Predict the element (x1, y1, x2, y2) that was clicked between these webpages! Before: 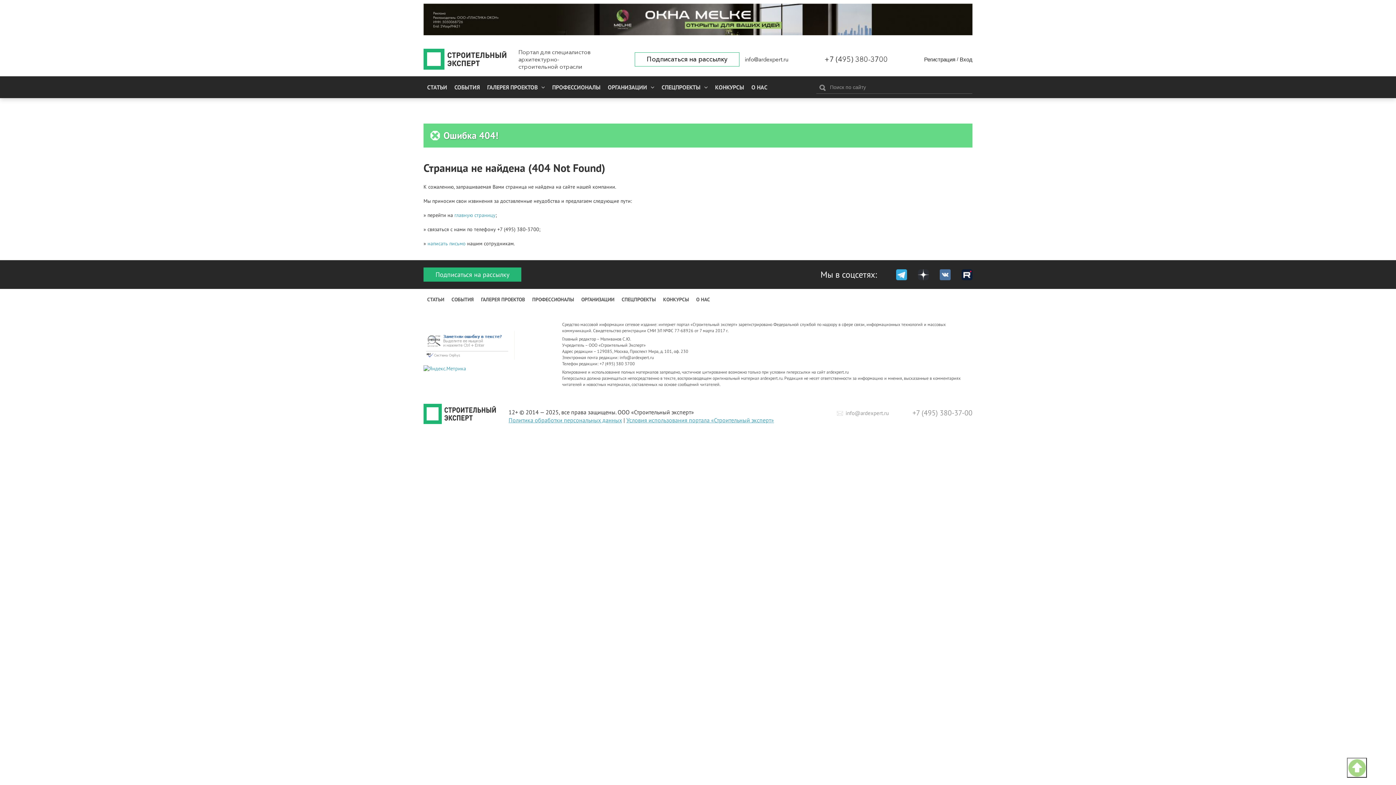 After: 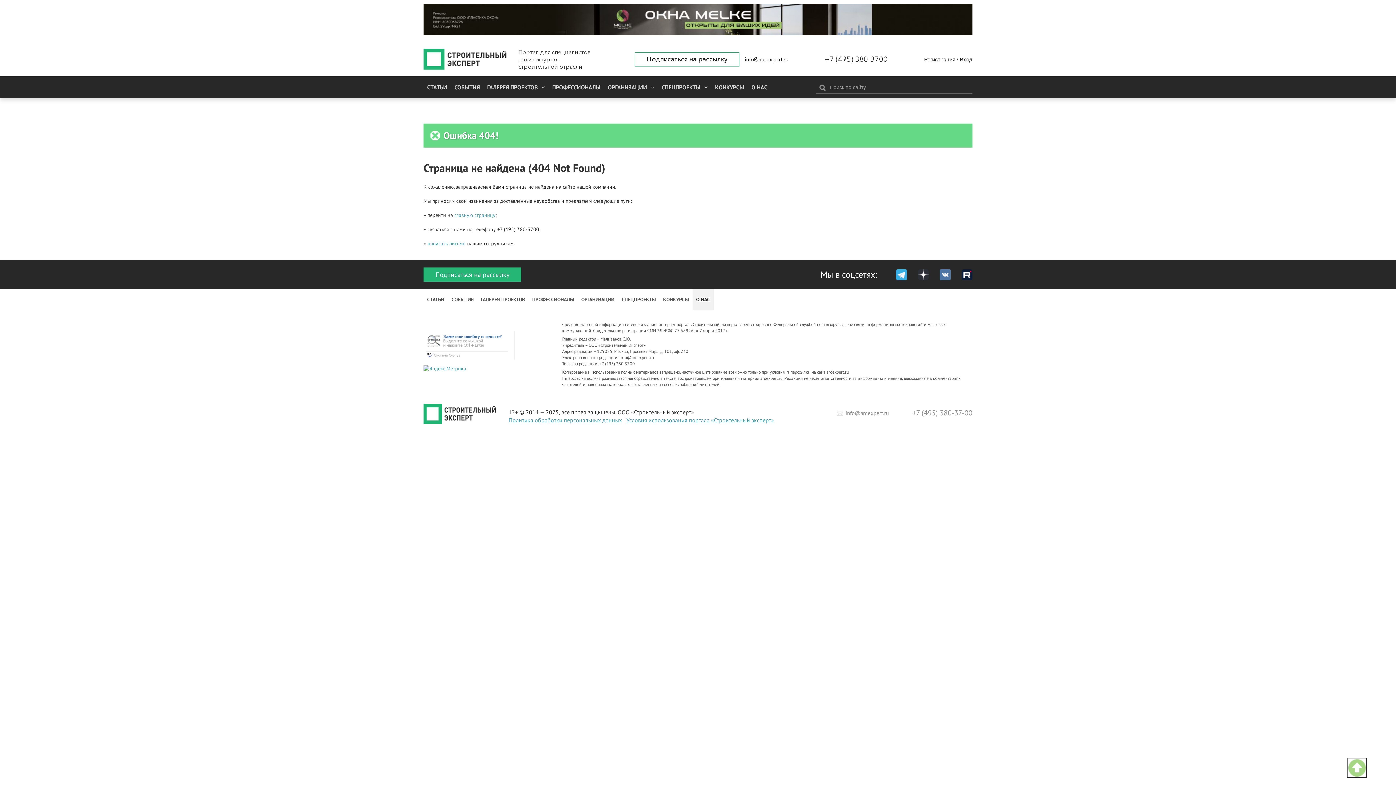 Action: bbox: (692, 289, 713, 310) label: О НАС